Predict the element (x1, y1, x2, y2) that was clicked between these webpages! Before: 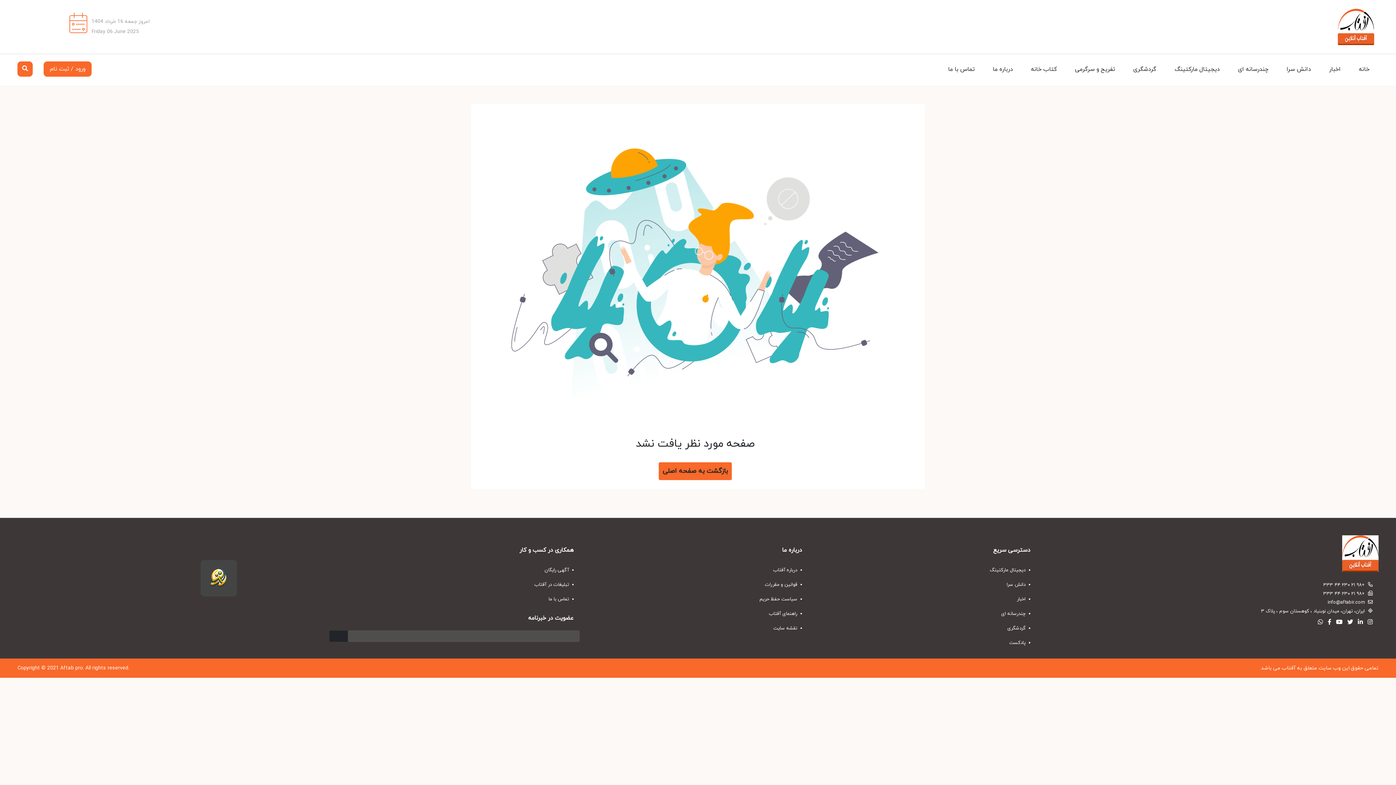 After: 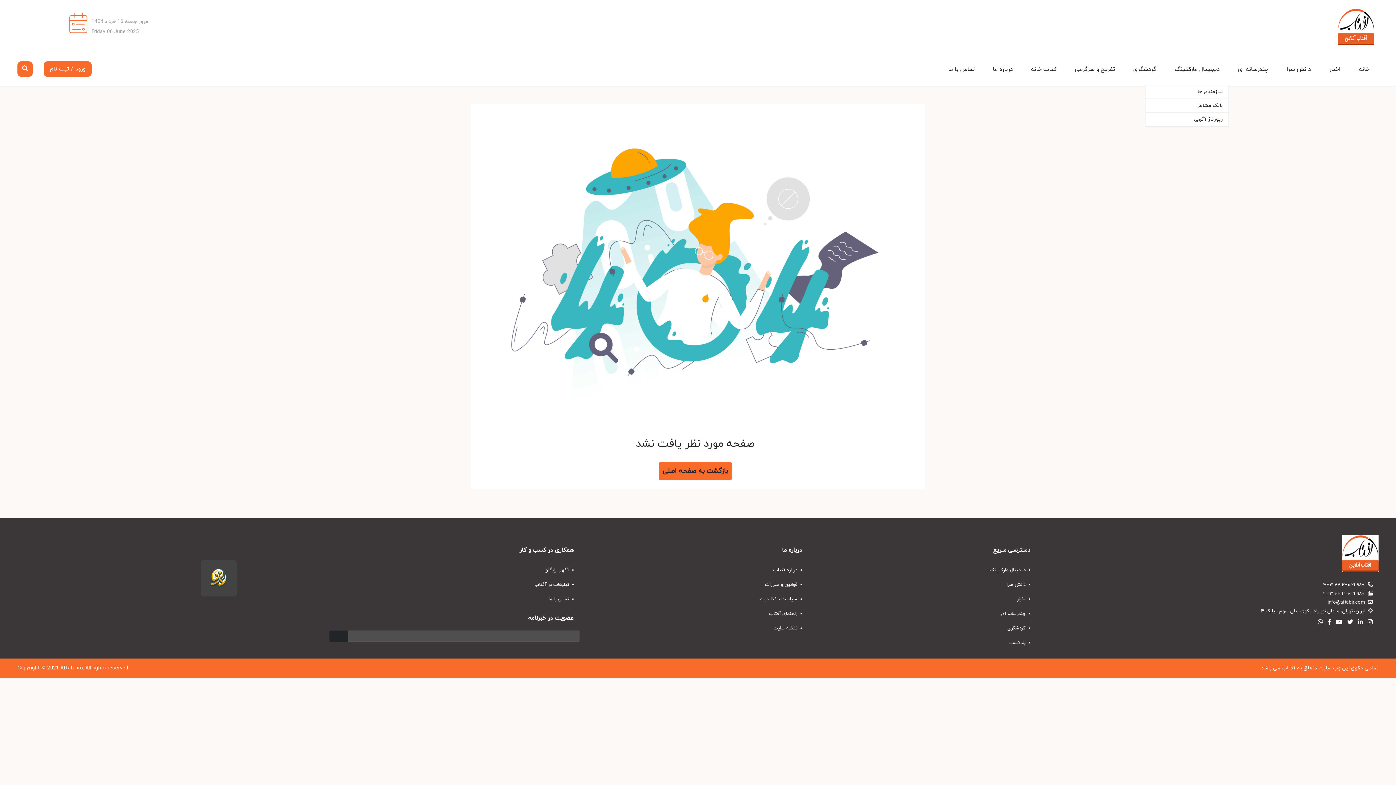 Action: bbox: (1165, 54, 1229, 84) label: دیجیتال مارکتینگ